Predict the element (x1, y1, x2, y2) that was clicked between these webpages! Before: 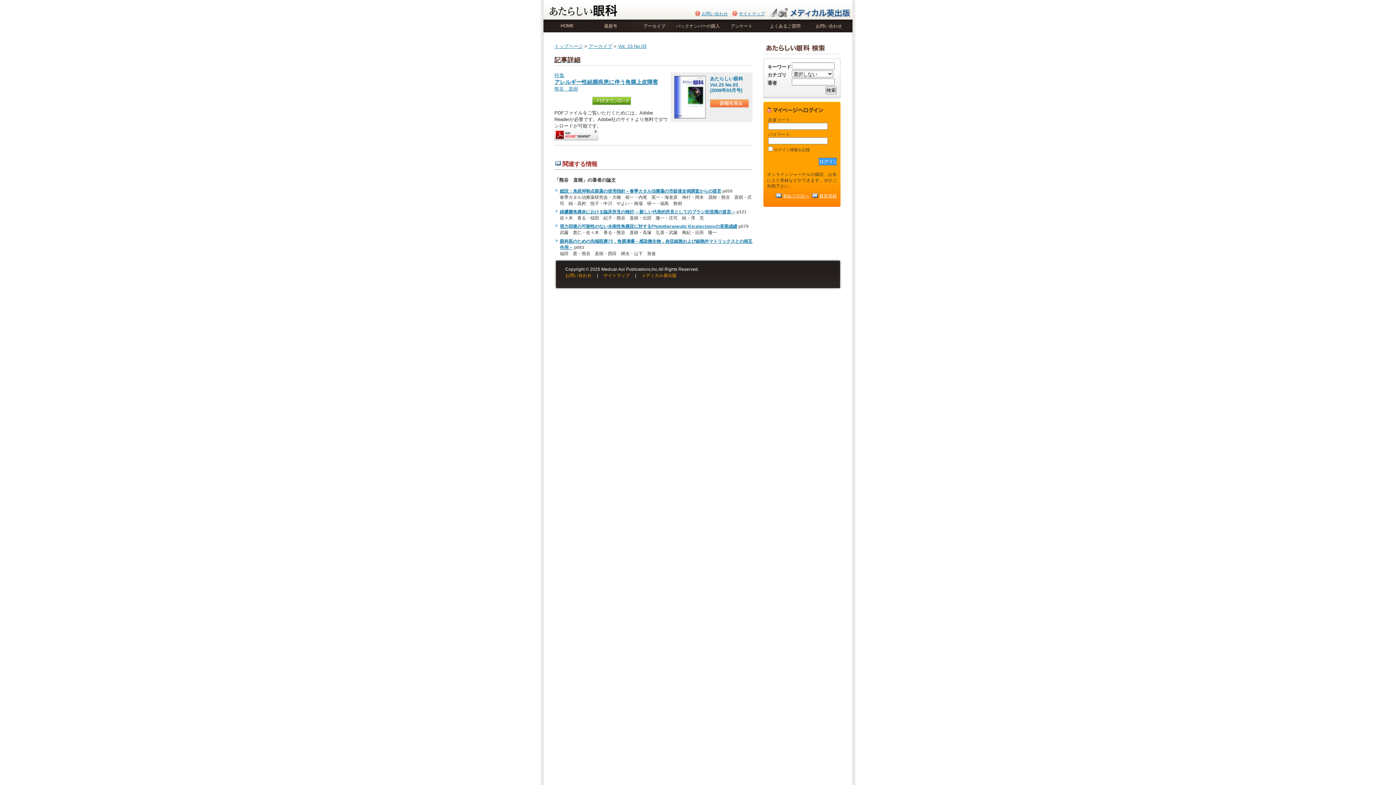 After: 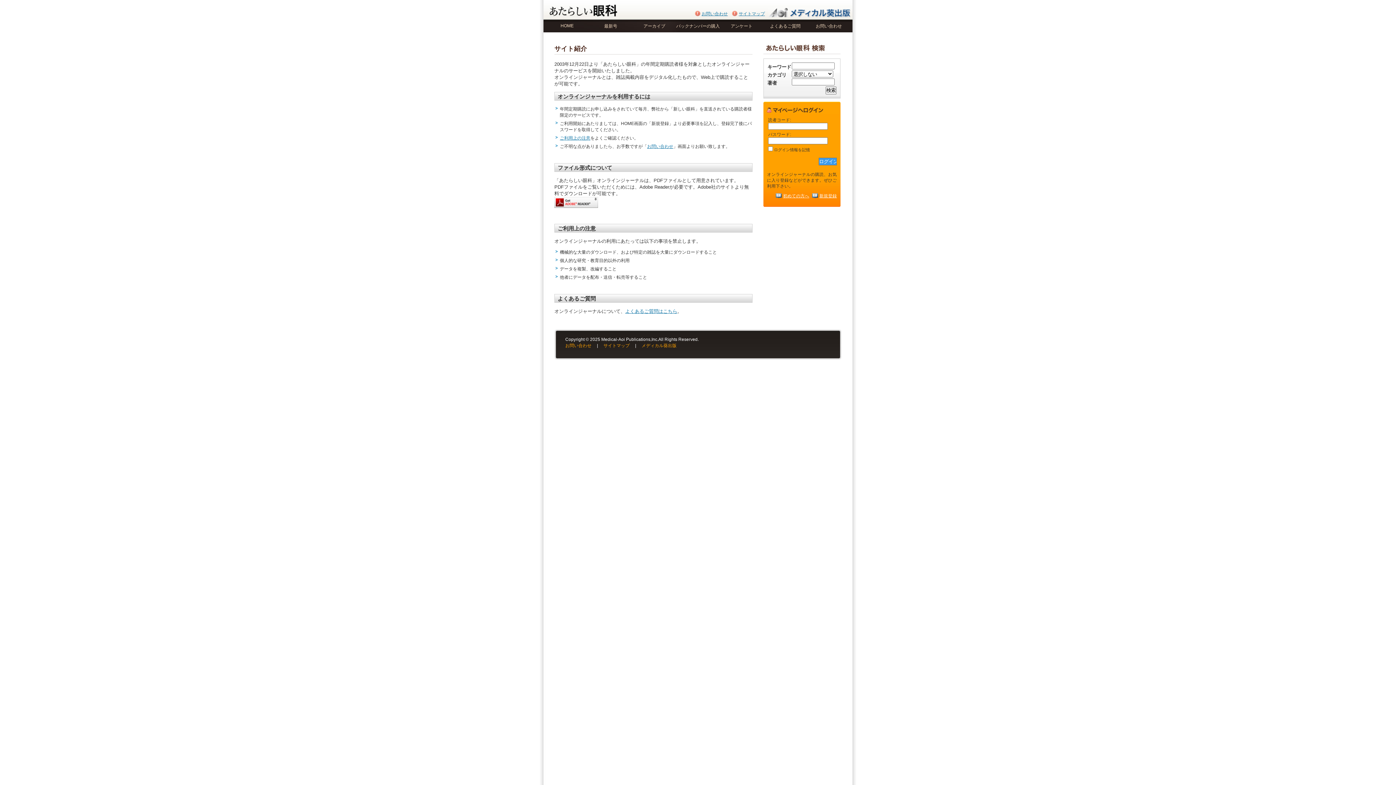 Action: label: 初めての方へ bbox: (775, 193, 809, 198)